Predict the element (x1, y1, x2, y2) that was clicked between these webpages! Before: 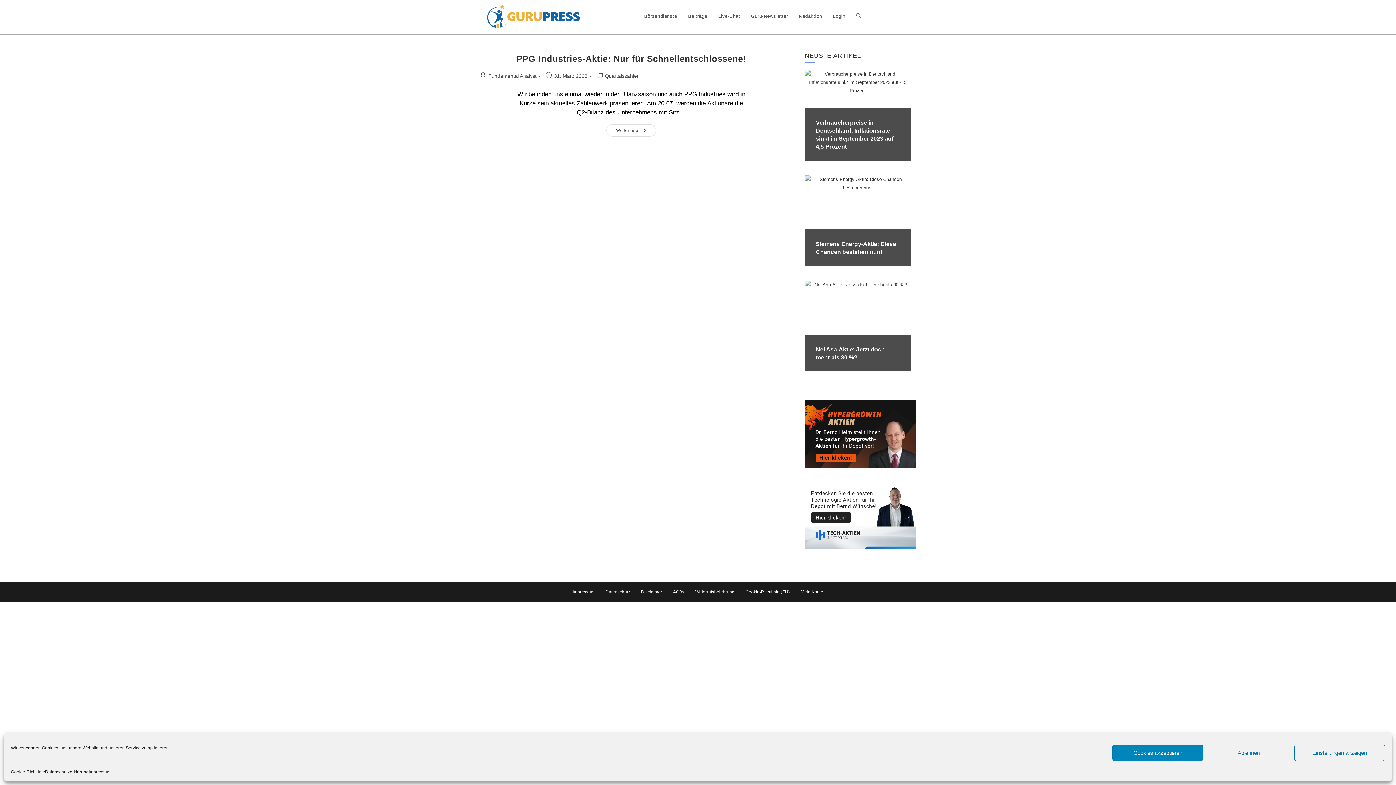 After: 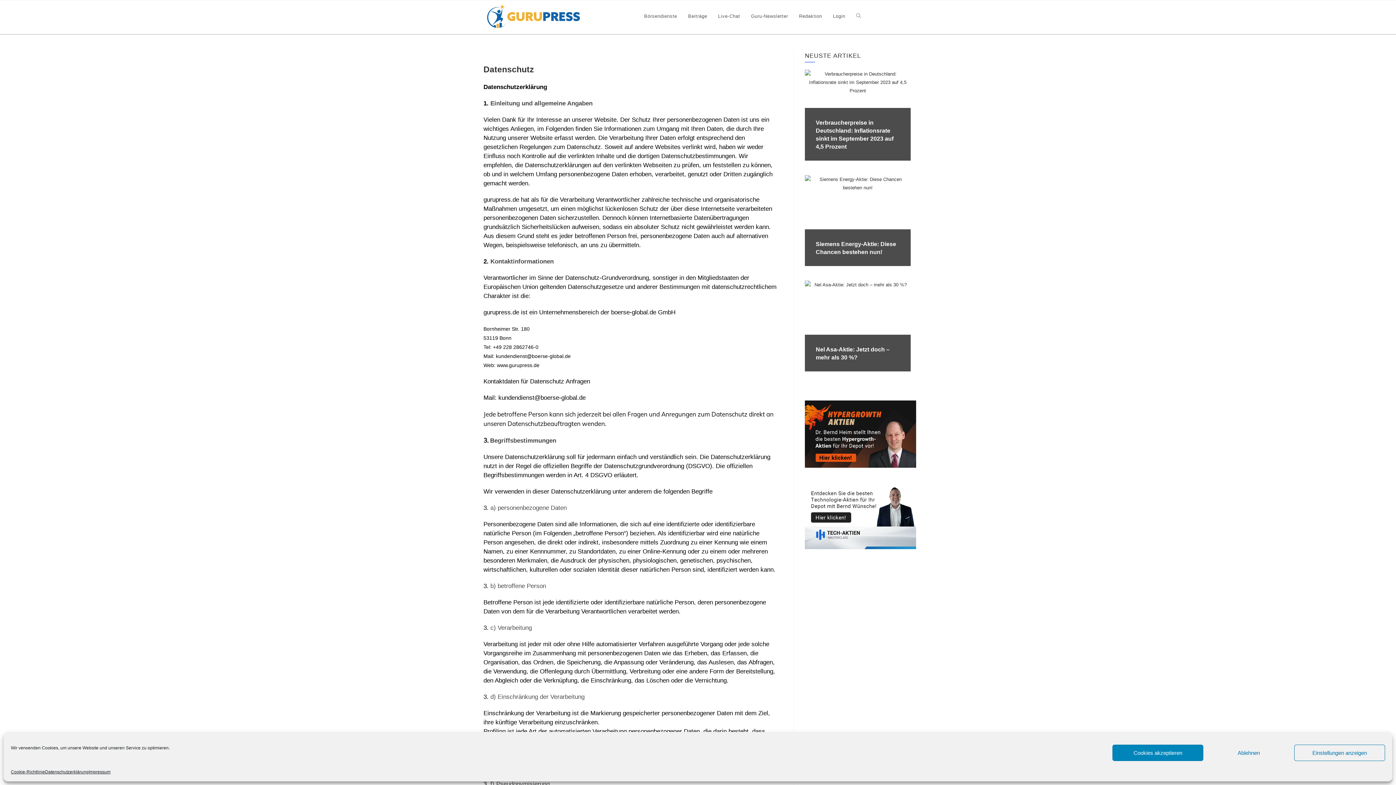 Action: bbox: (45, 768, 88, 776) label: Datenschutzerklärung